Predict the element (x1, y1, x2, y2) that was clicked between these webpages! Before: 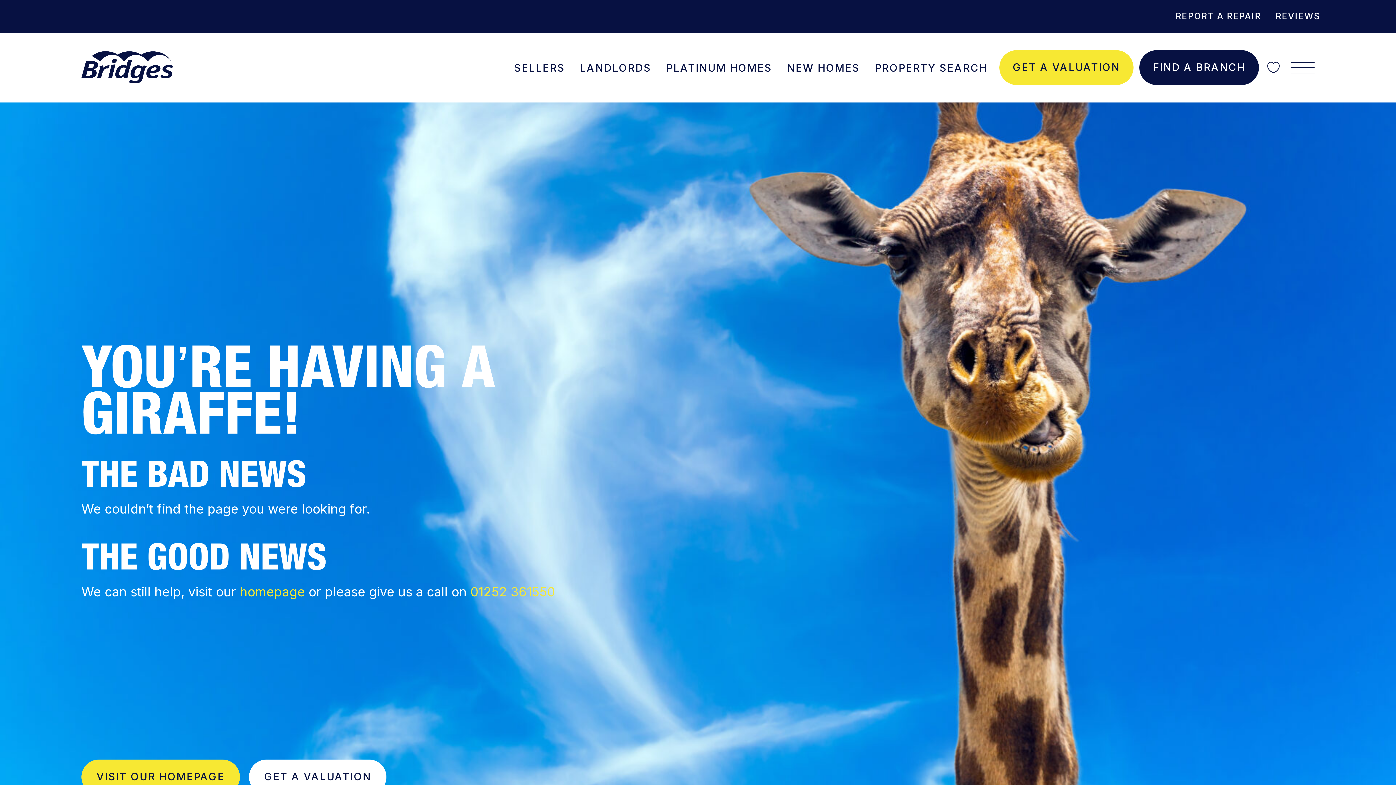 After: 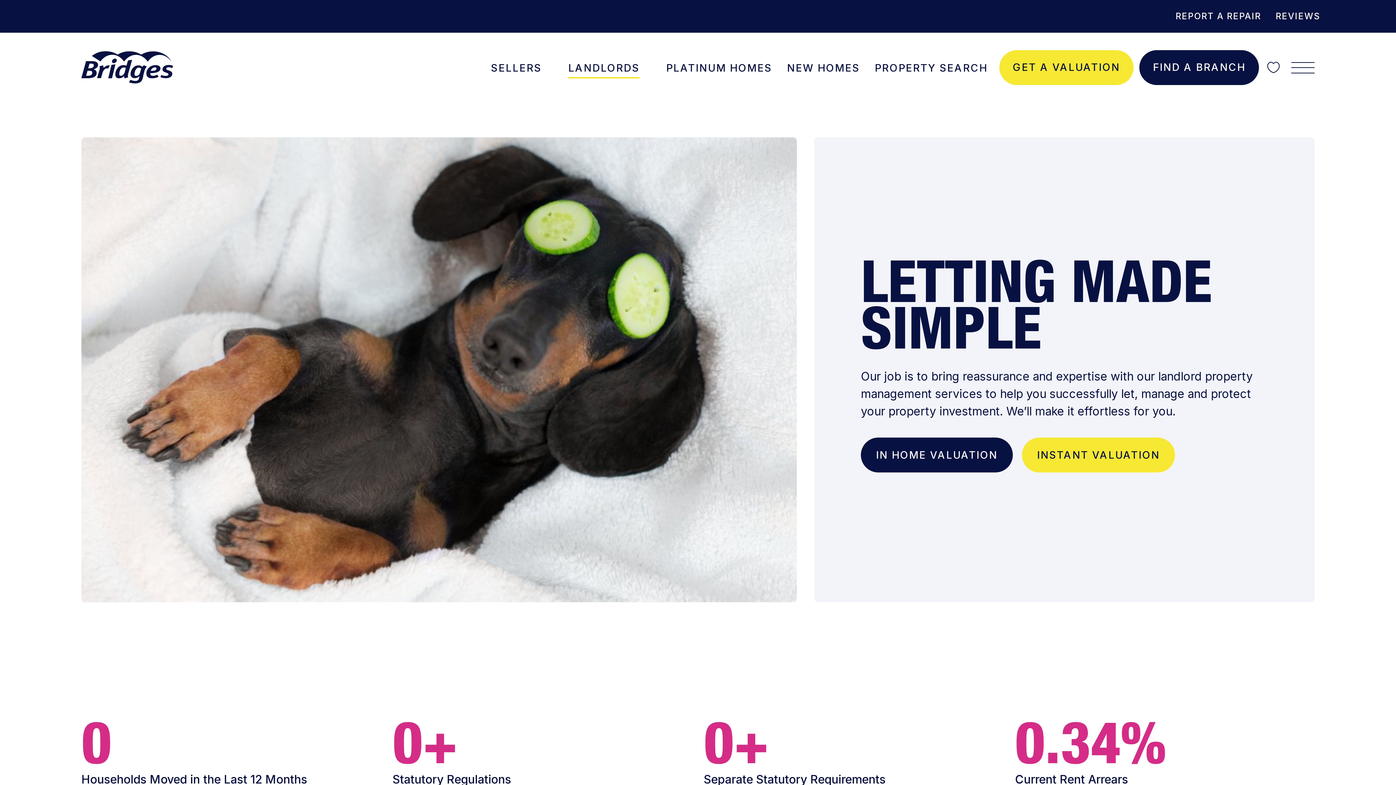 Action: label: LANDLORDS bbox: (580, 53, 651, 78)